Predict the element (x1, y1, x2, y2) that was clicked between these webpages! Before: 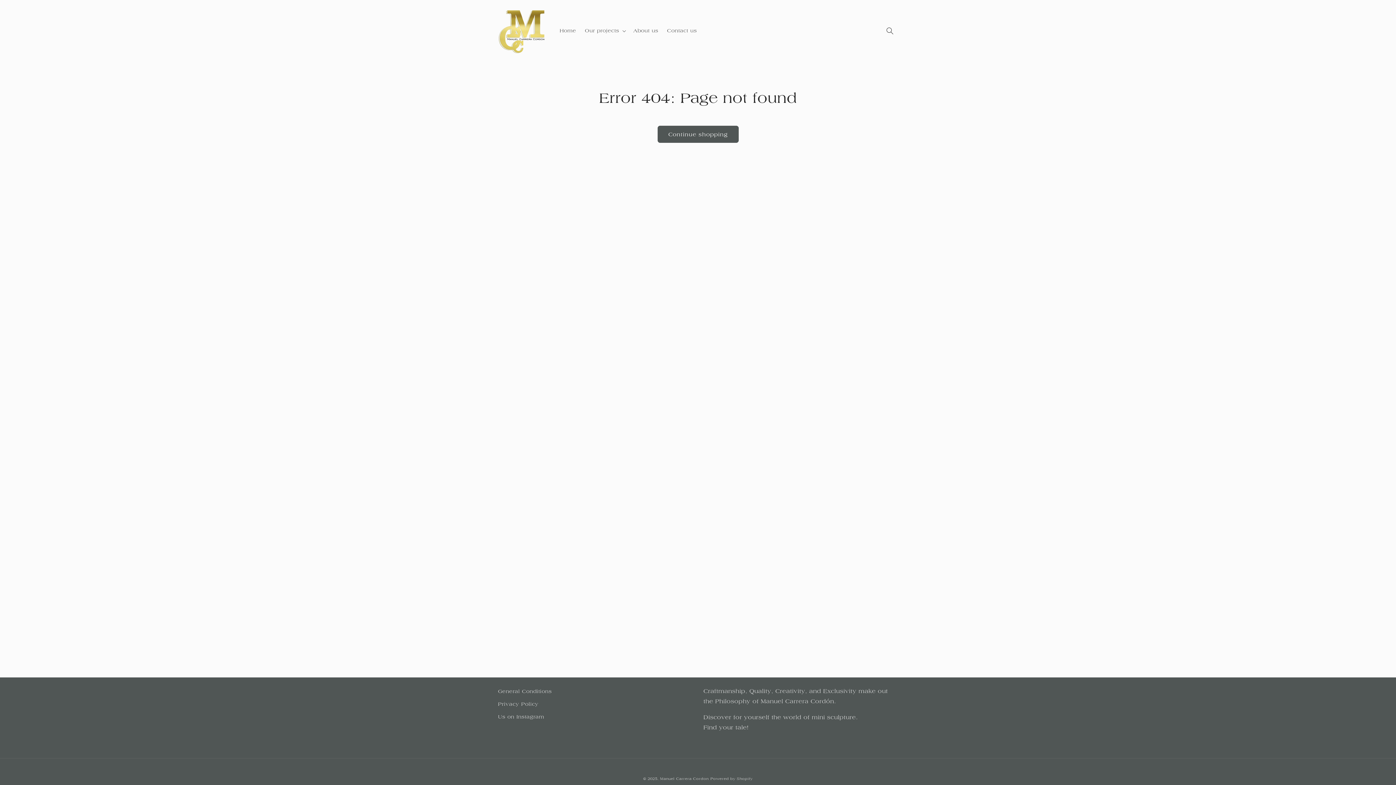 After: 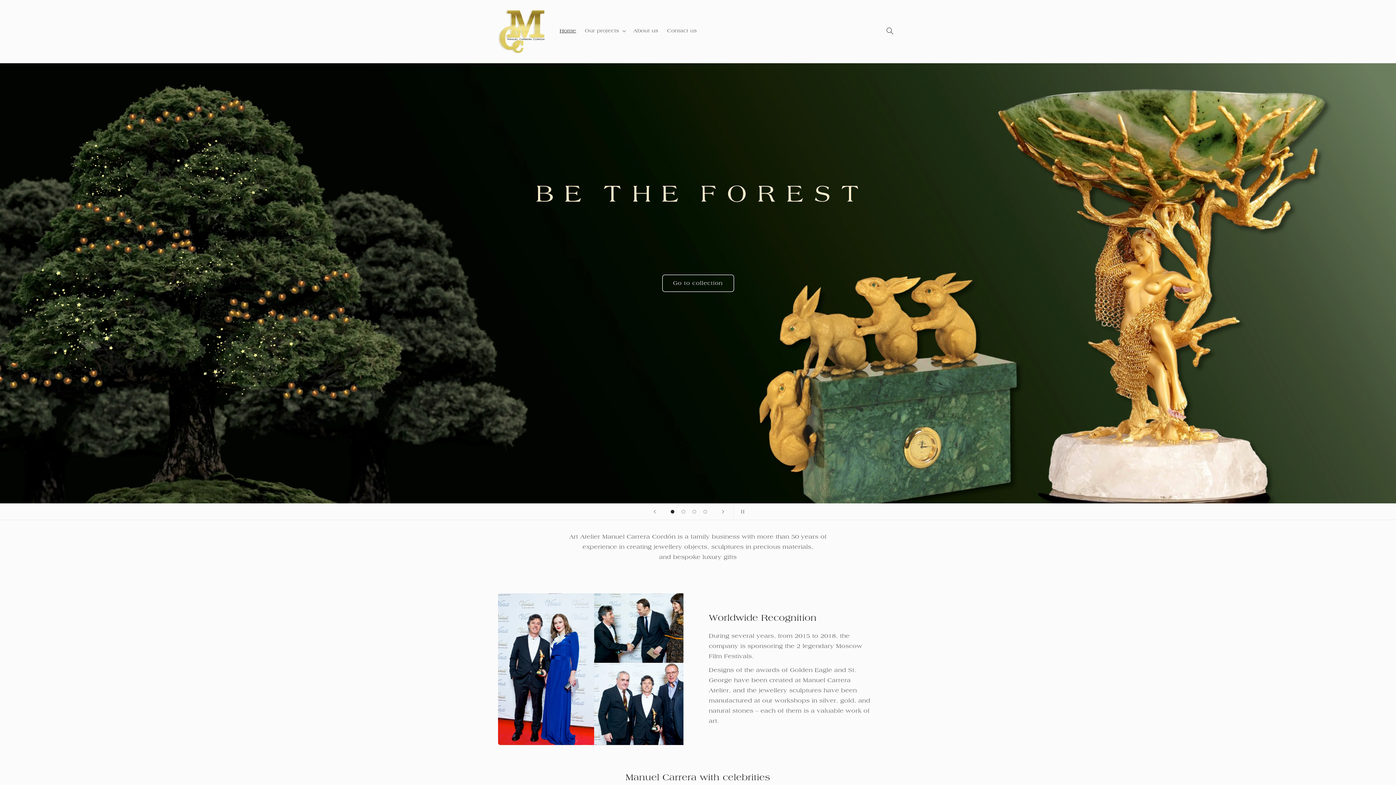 Action: label: Home bbox: (555, 23, 580, 38)